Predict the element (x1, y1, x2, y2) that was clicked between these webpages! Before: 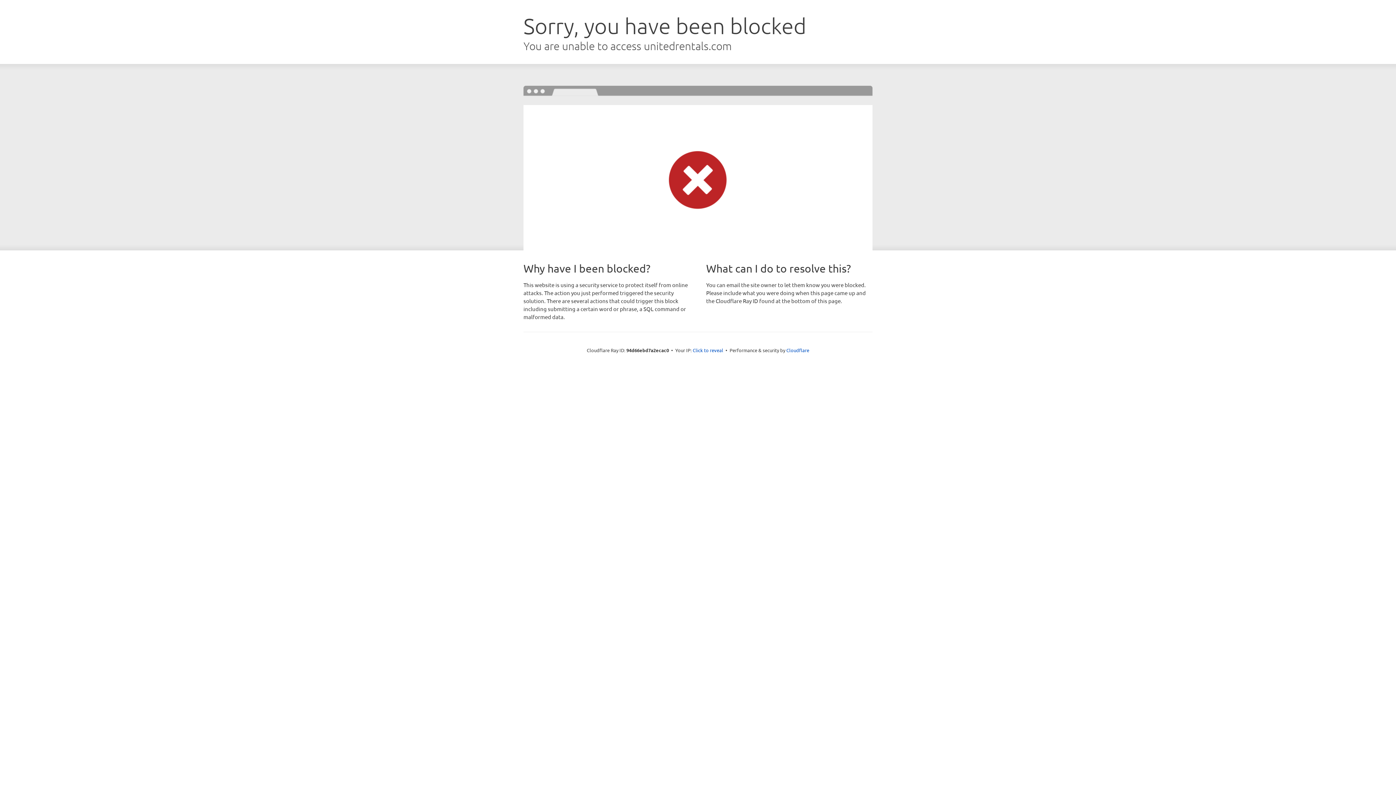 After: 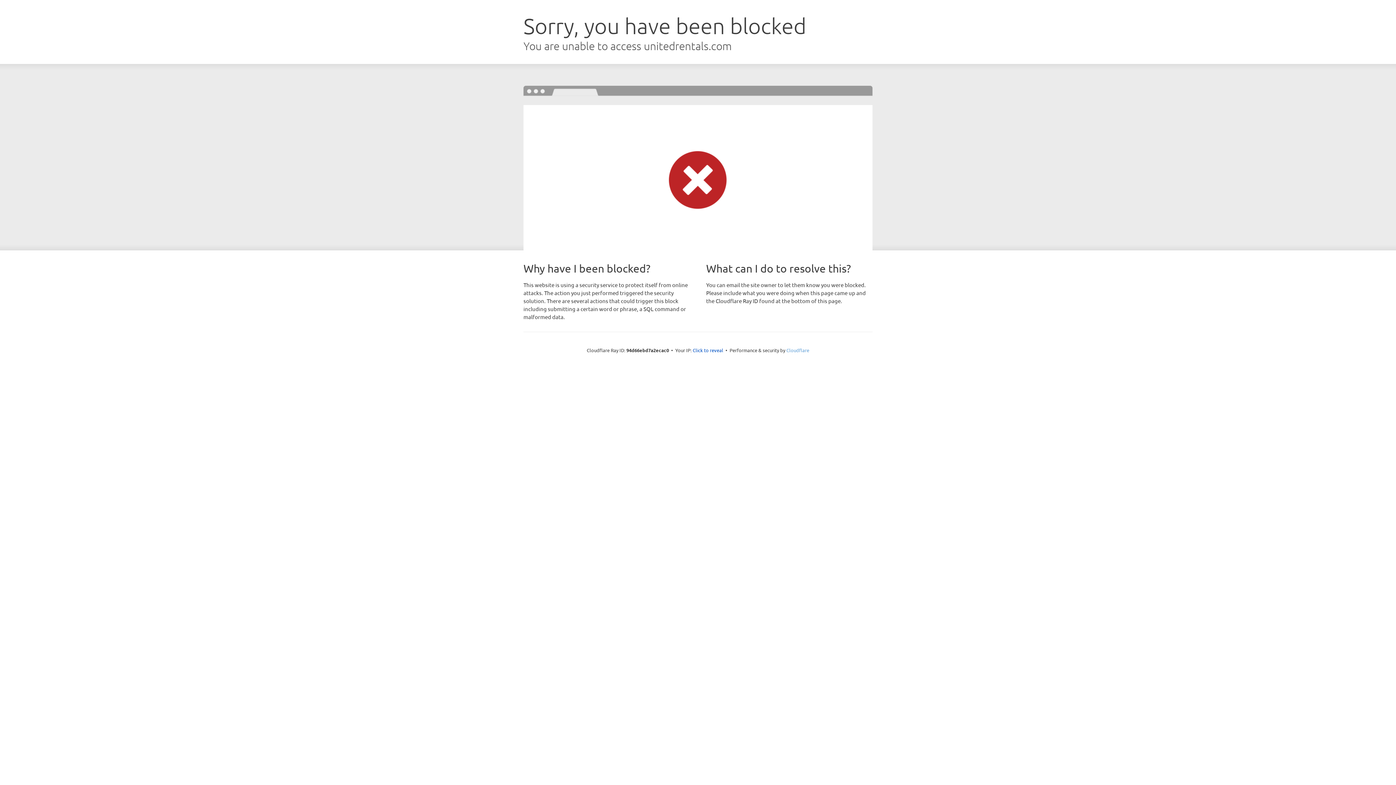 Action: label: Cloudflare bbox: (786, 347, 809, 353)